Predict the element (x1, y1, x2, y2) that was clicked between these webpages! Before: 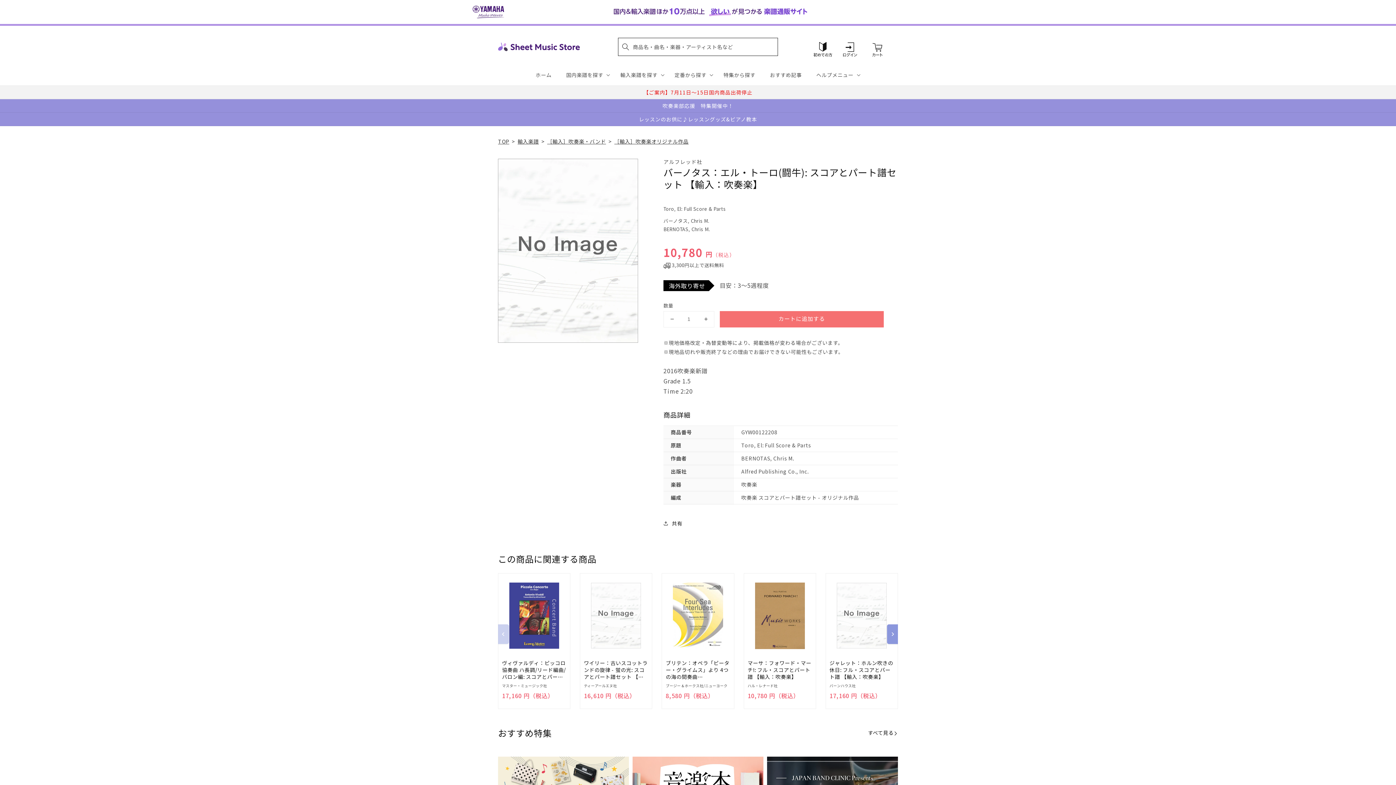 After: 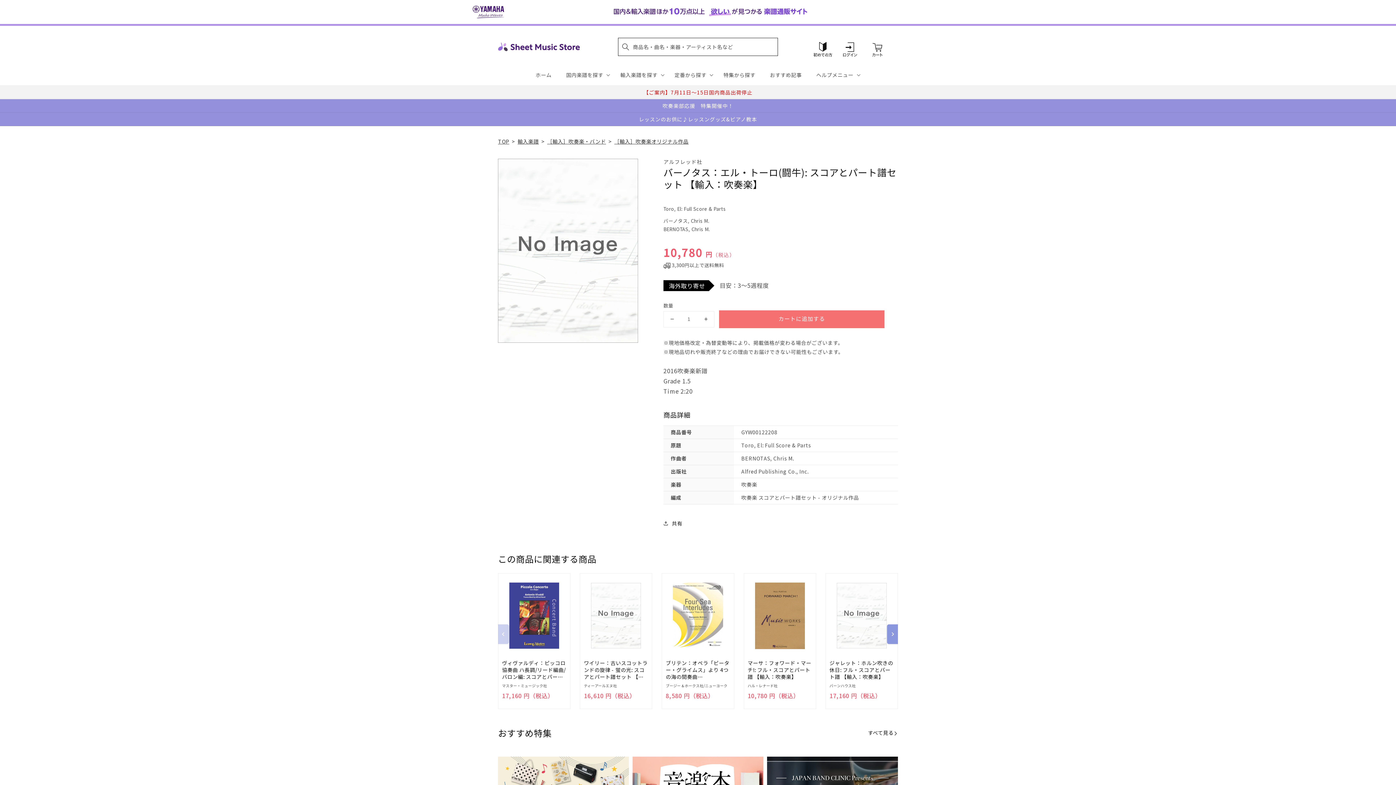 Action: label: カートに追加する bbox: (719, 311, 884, 327)